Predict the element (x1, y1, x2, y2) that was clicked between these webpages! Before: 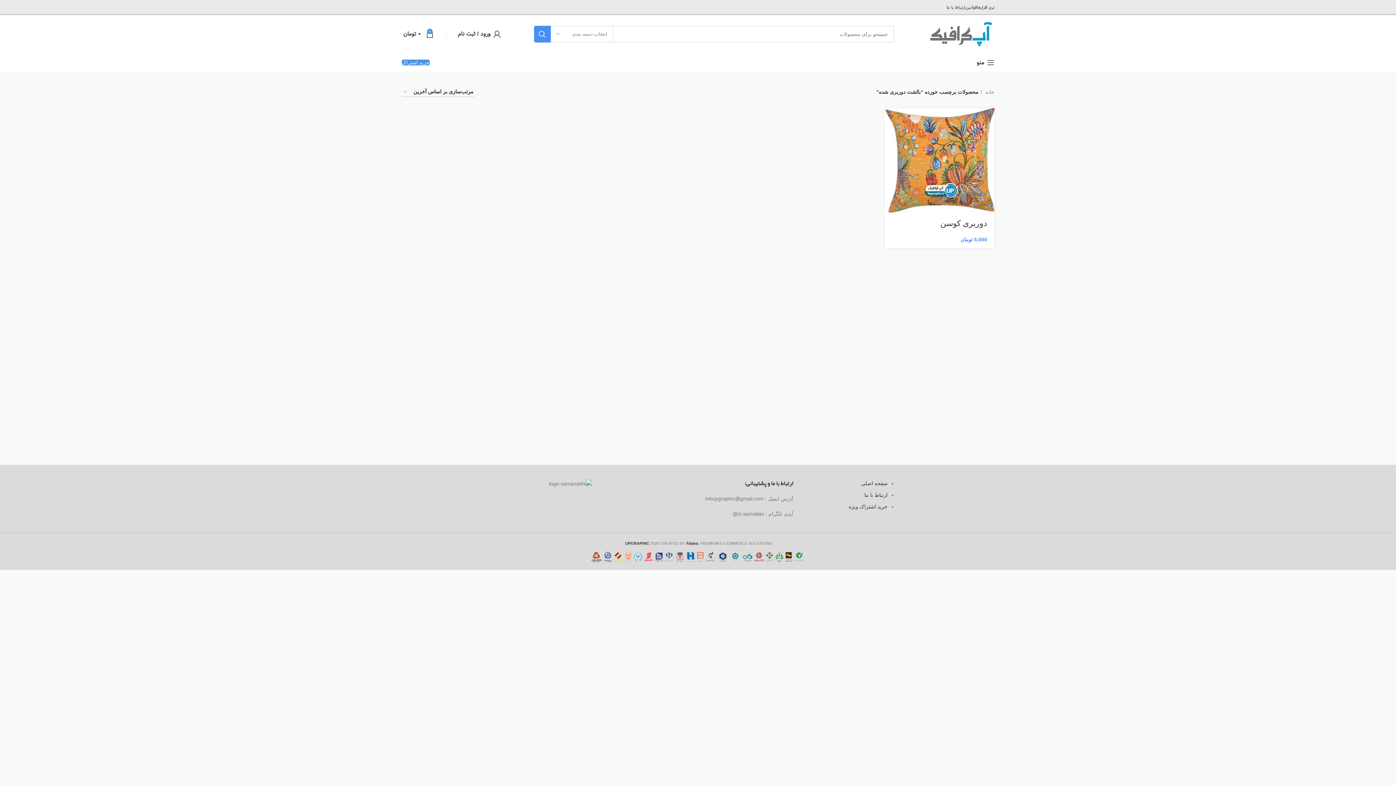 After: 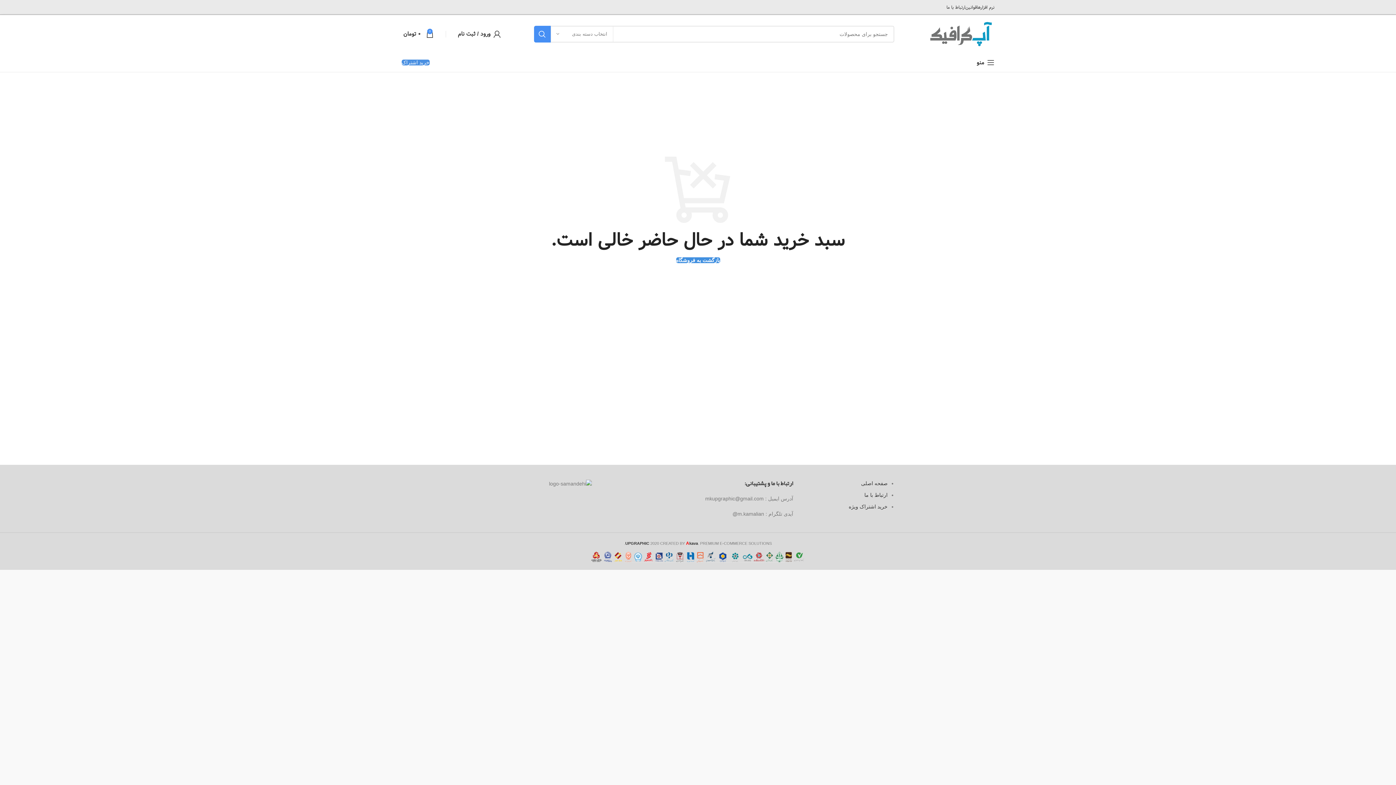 Action: label: 0
0 تومان bbox: (399, 26, 437, 41)